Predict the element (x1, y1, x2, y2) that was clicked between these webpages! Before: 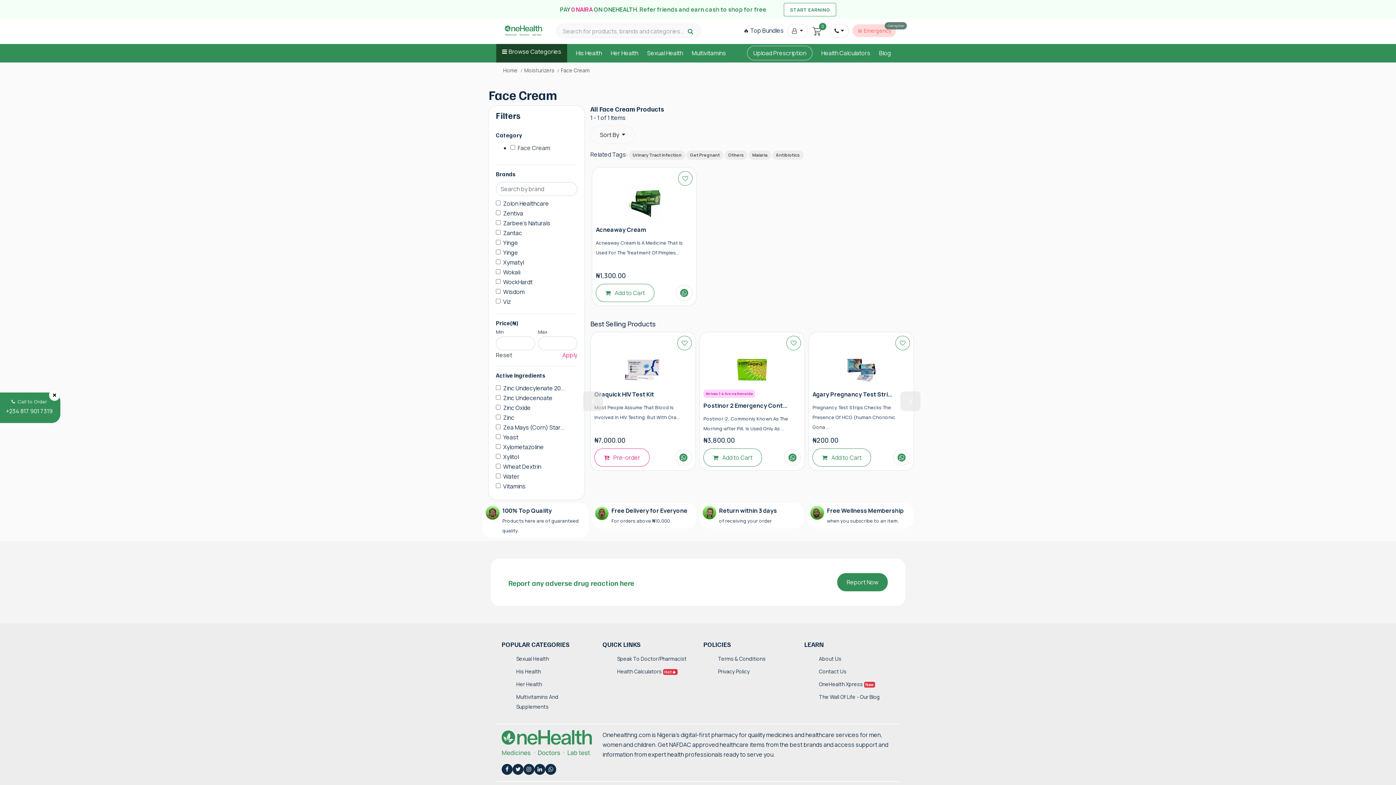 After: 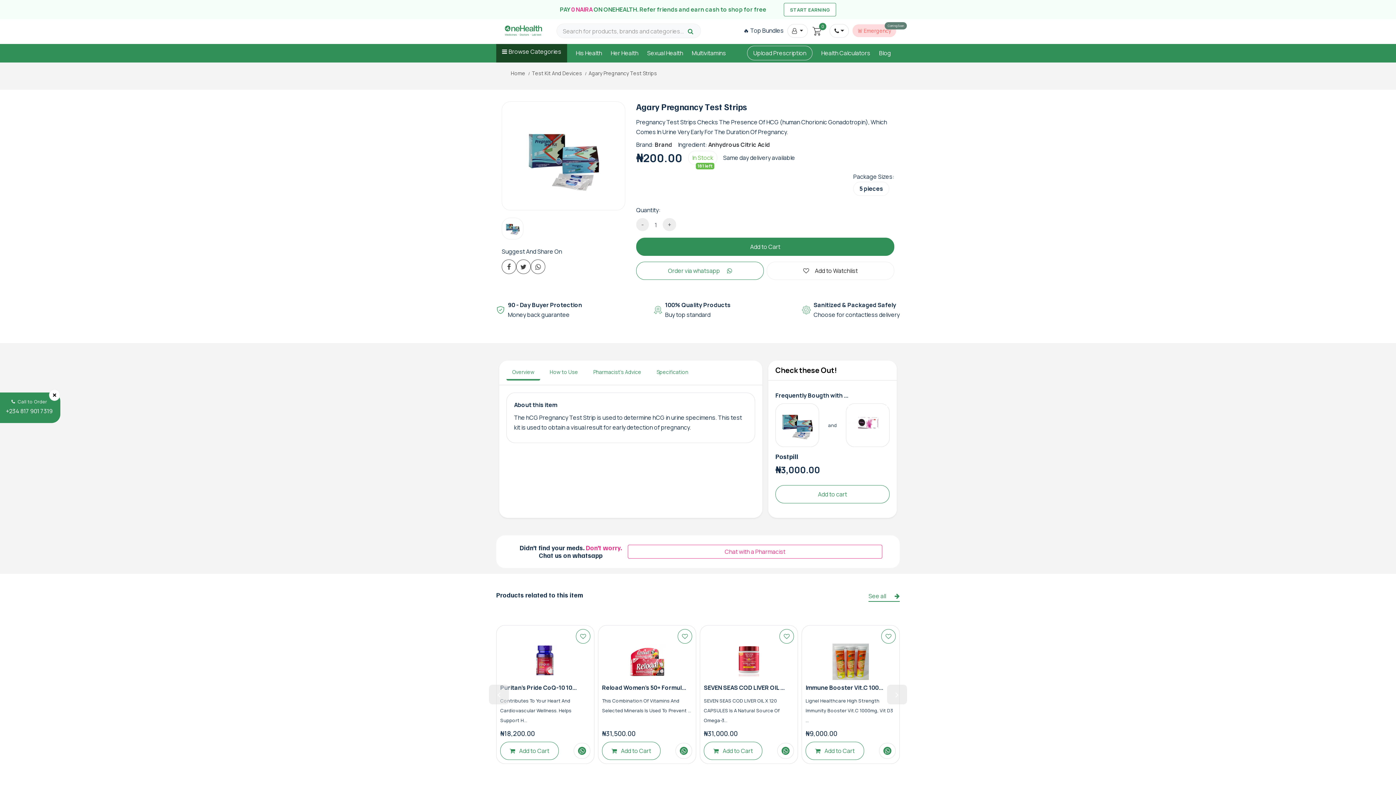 Action: bbox: (812, 389, 910, 432) label: Agary Pregnancy Test Stri...

Pregnancy Test Strips Checks The Presence Of HCG (human Chorionic Gona...